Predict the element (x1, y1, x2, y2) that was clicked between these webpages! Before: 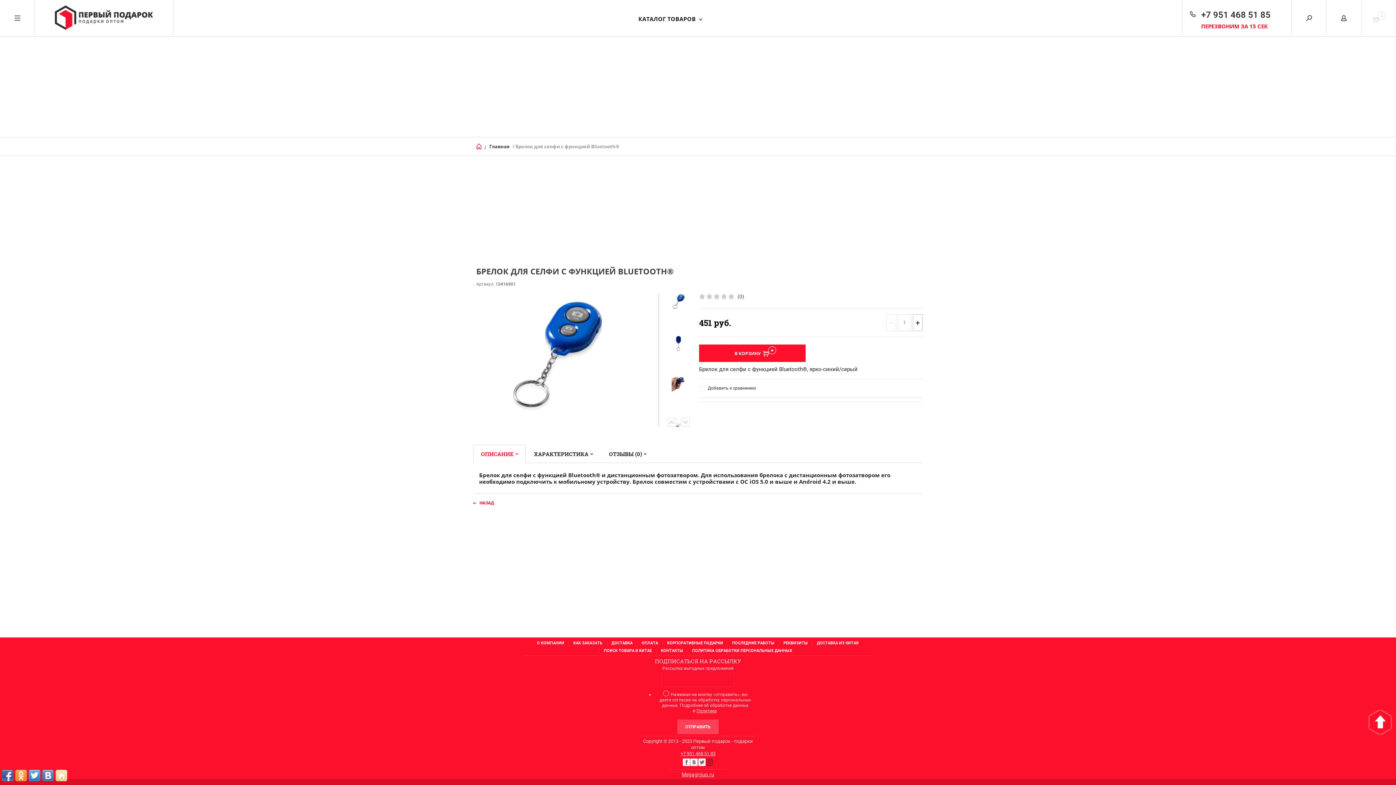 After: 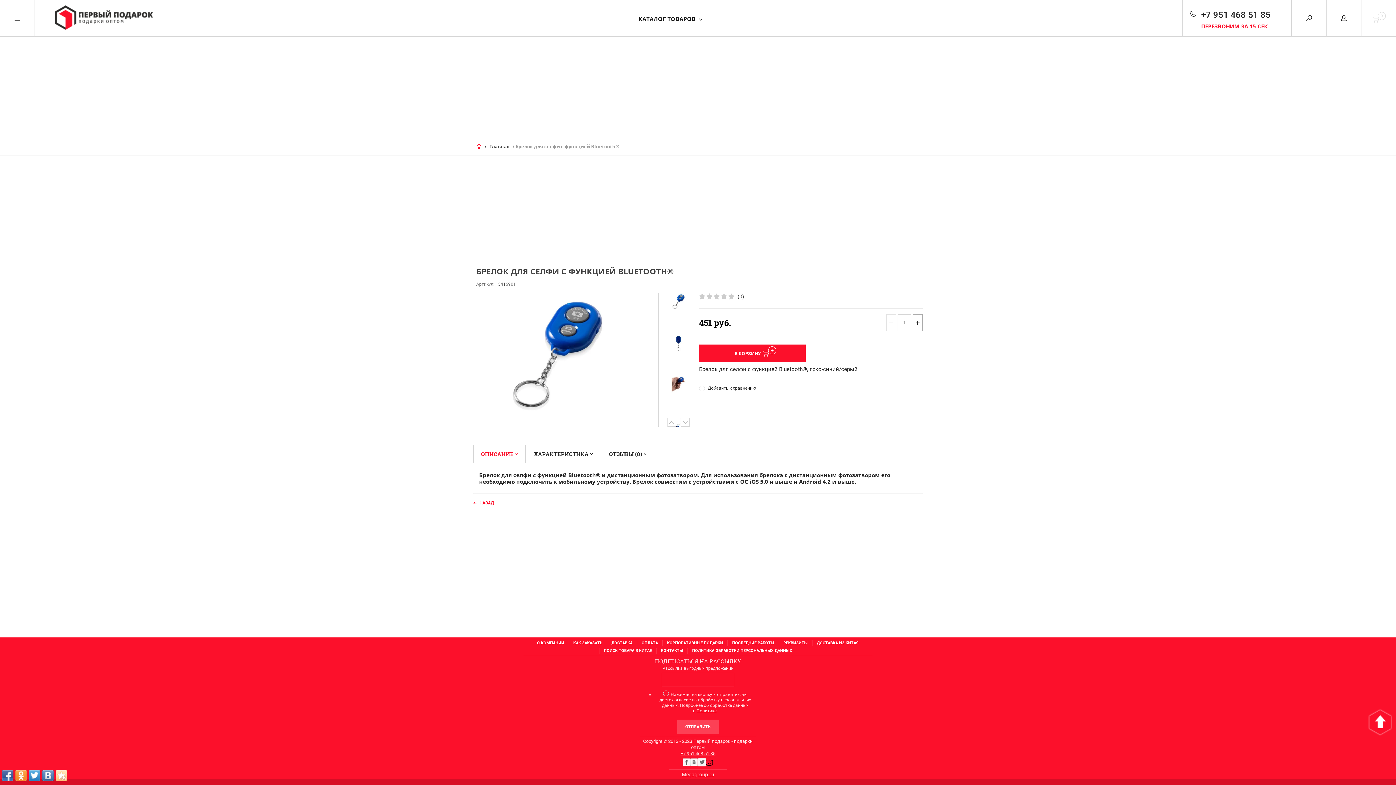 Action: bbox: (698, 758, 705, 768)